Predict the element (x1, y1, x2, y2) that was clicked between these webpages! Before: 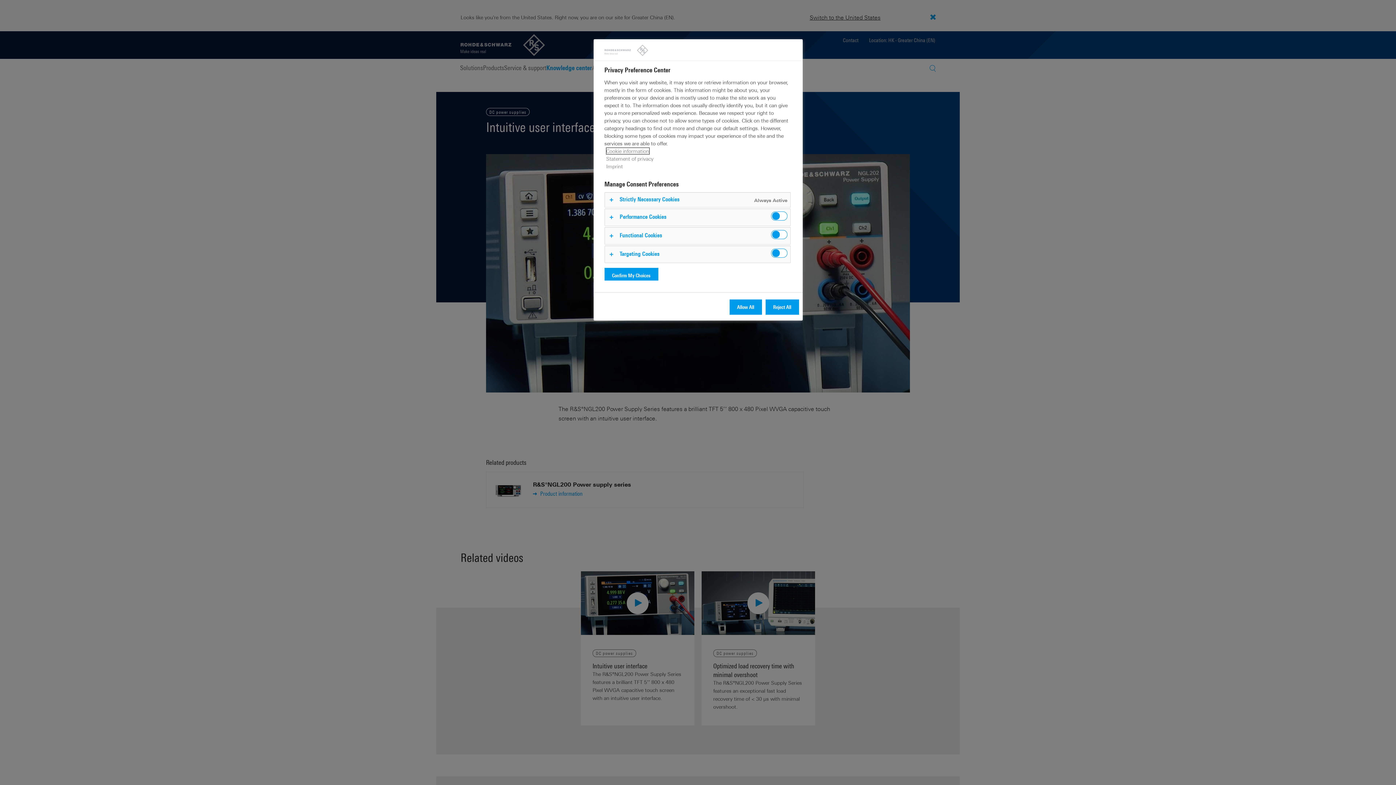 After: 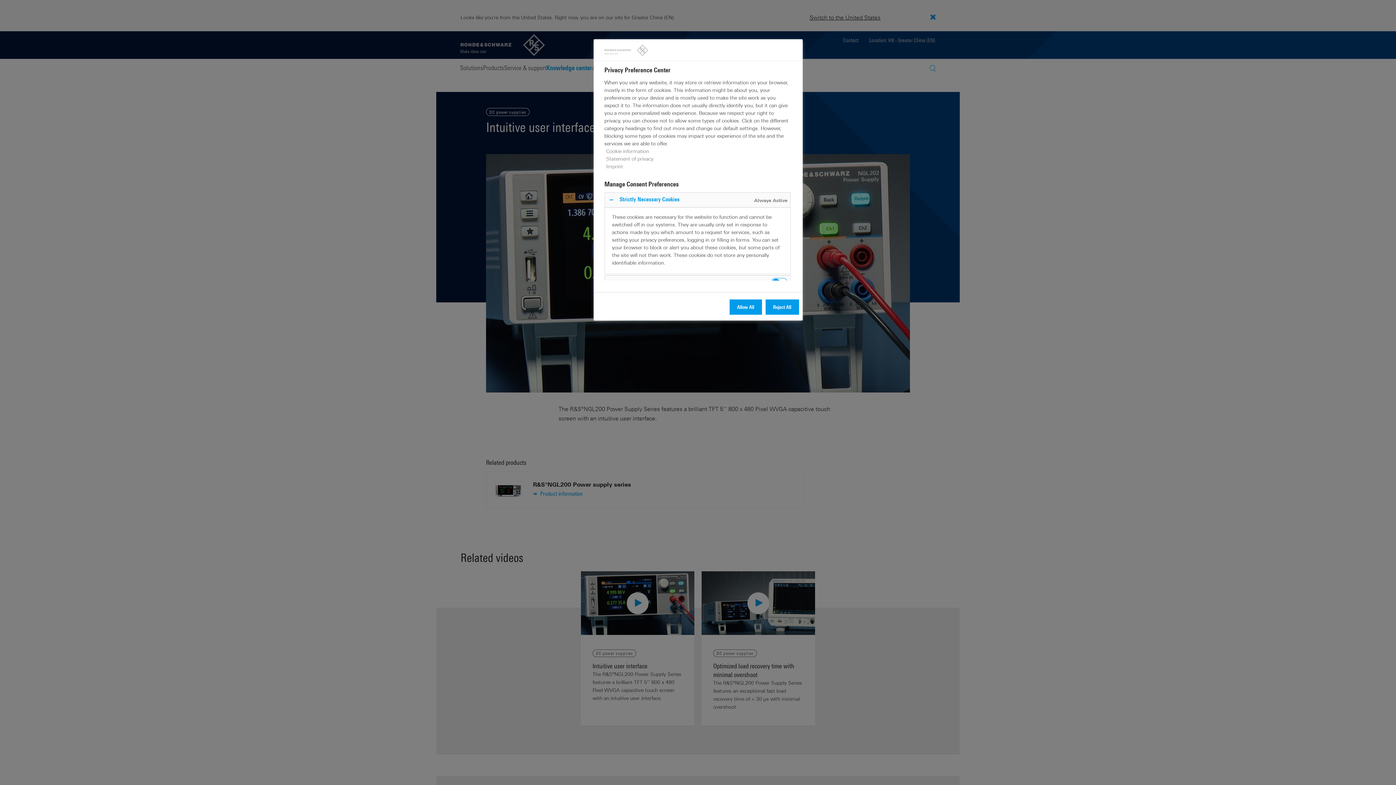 Action: bbox: (604, 192, 790, 207)